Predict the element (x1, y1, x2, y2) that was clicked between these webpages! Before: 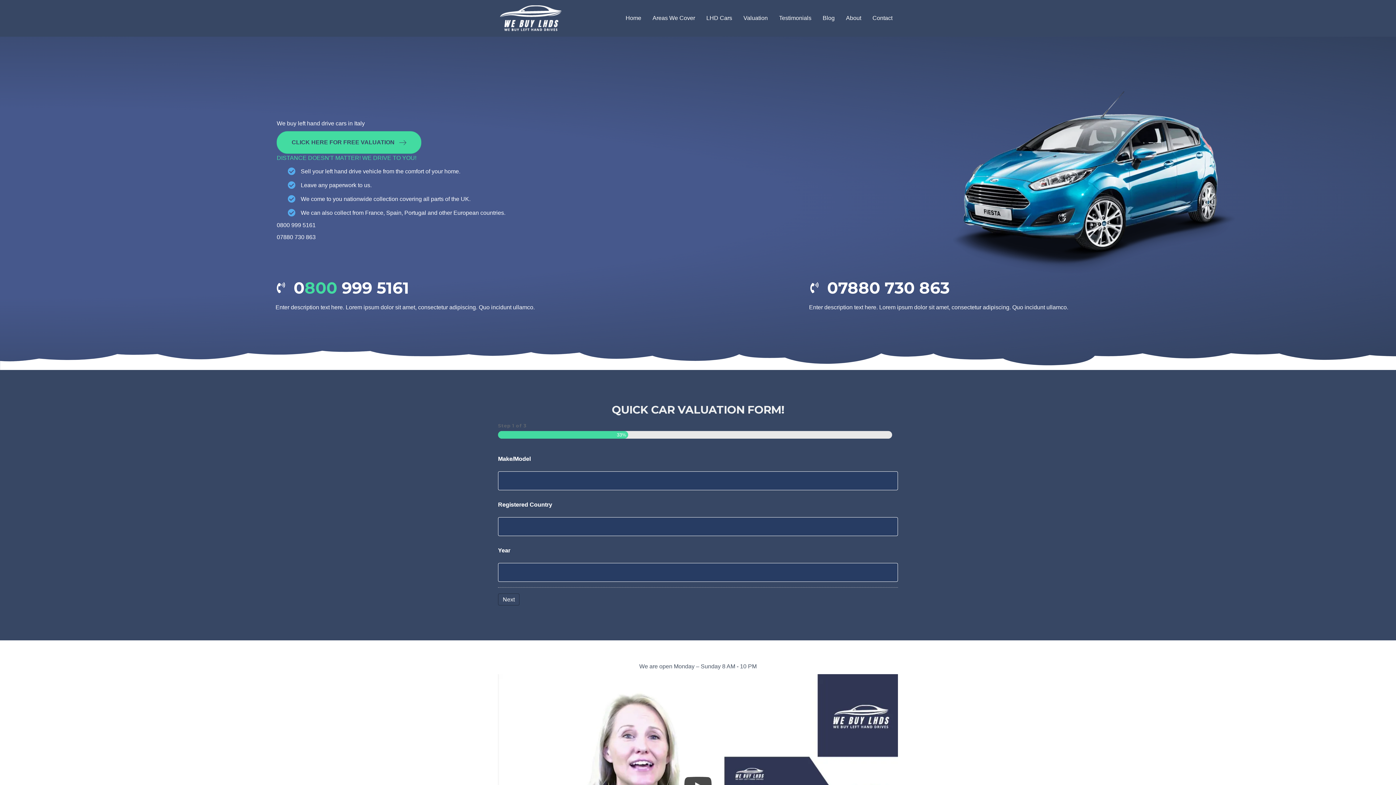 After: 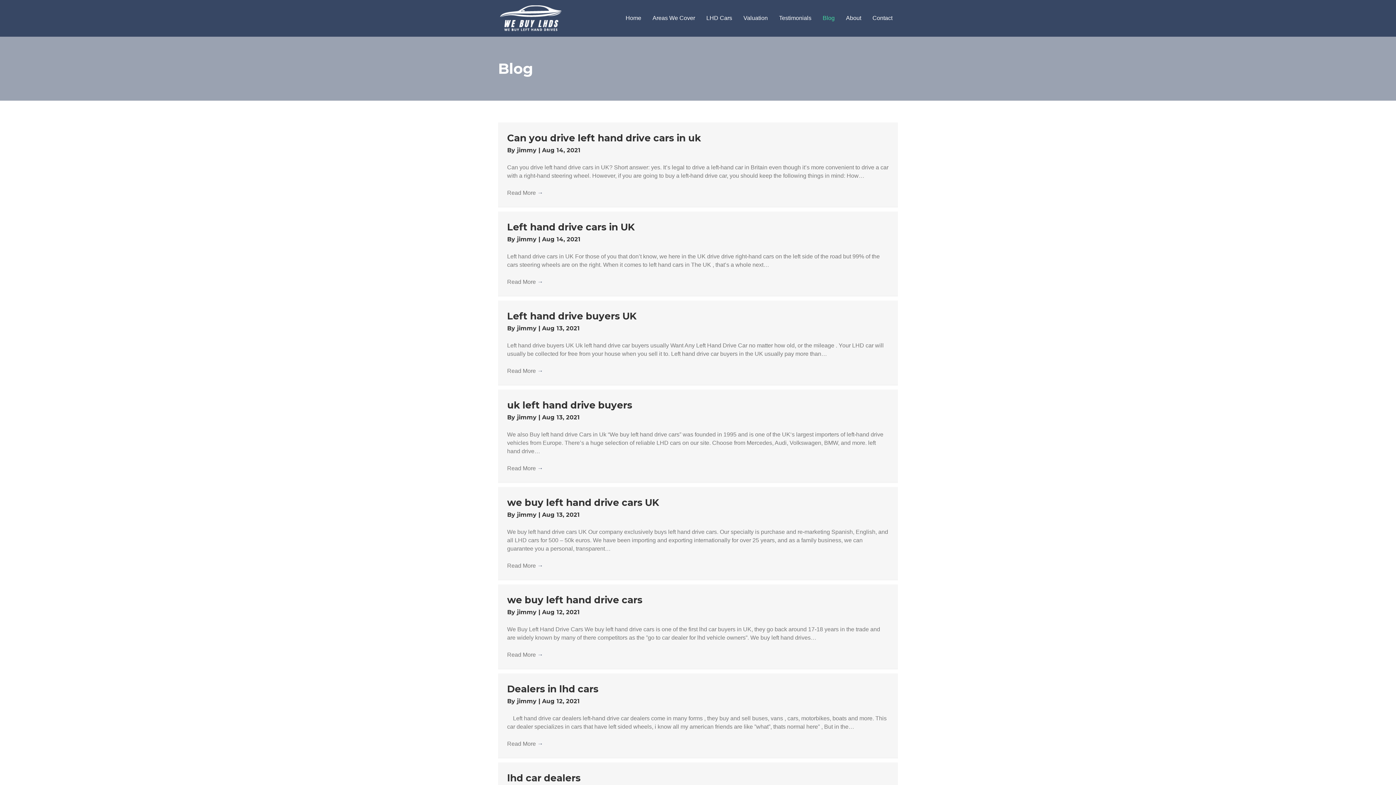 Action: label: Blog bbox: (817, 9, 840, 26)